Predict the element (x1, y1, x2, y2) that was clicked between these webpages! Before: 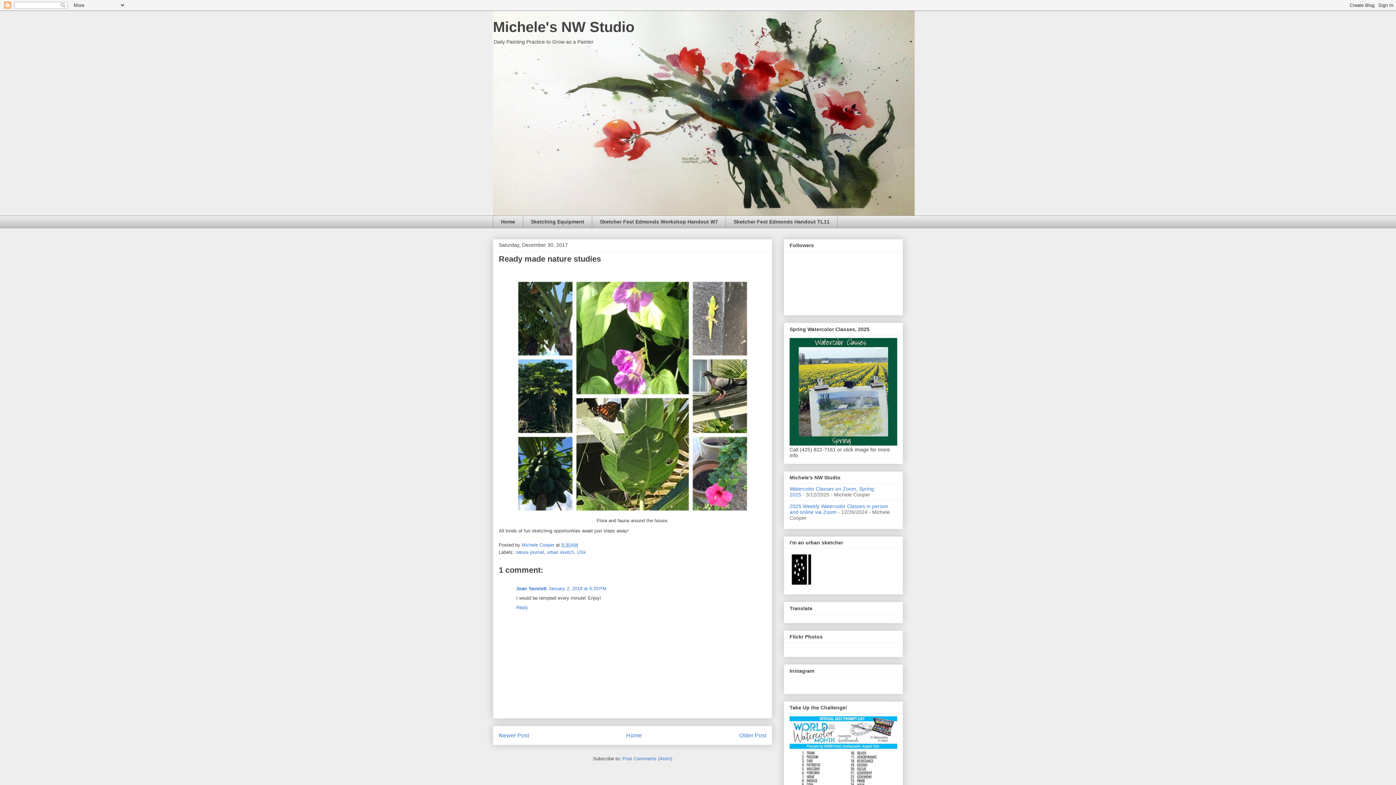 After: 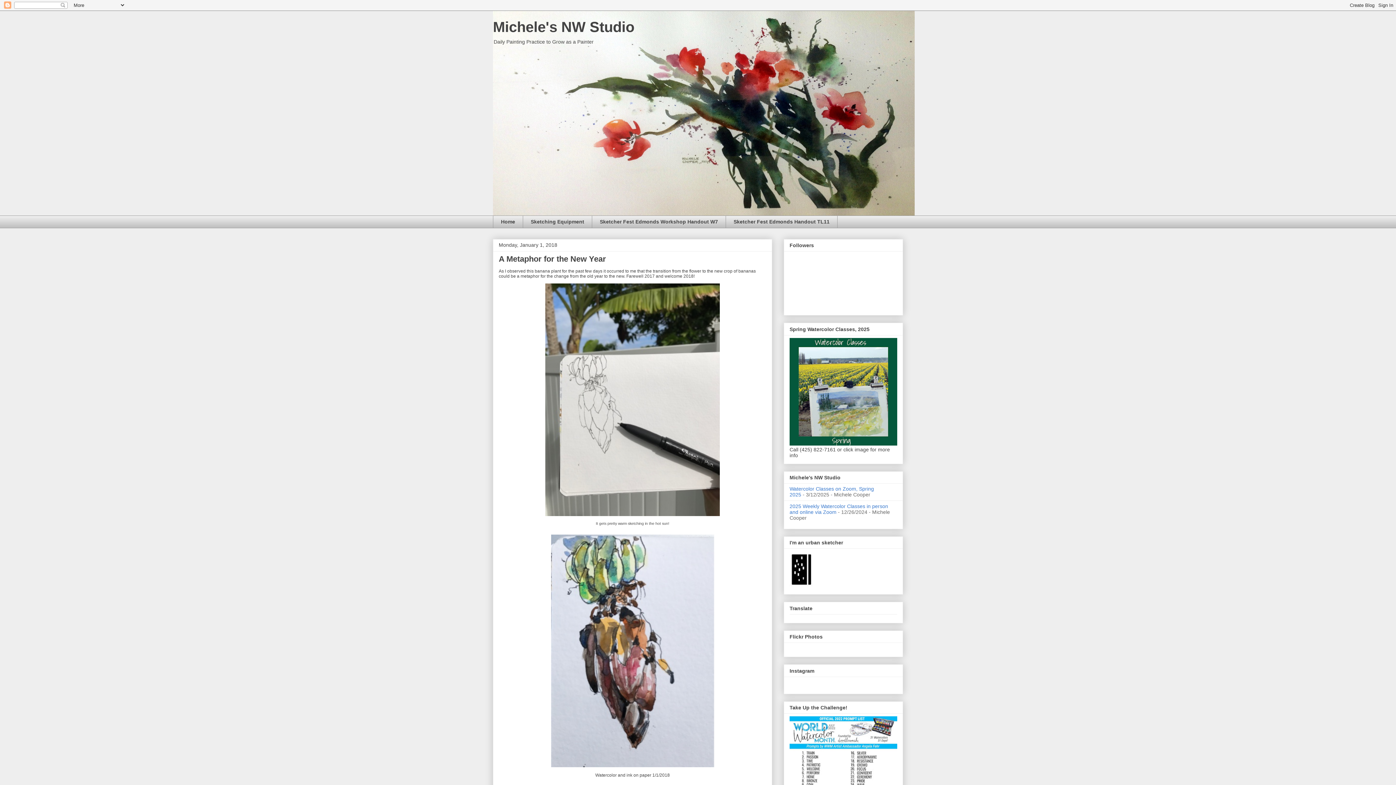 Action: label: Newer Post bbox: (498, 732, 529, 739)